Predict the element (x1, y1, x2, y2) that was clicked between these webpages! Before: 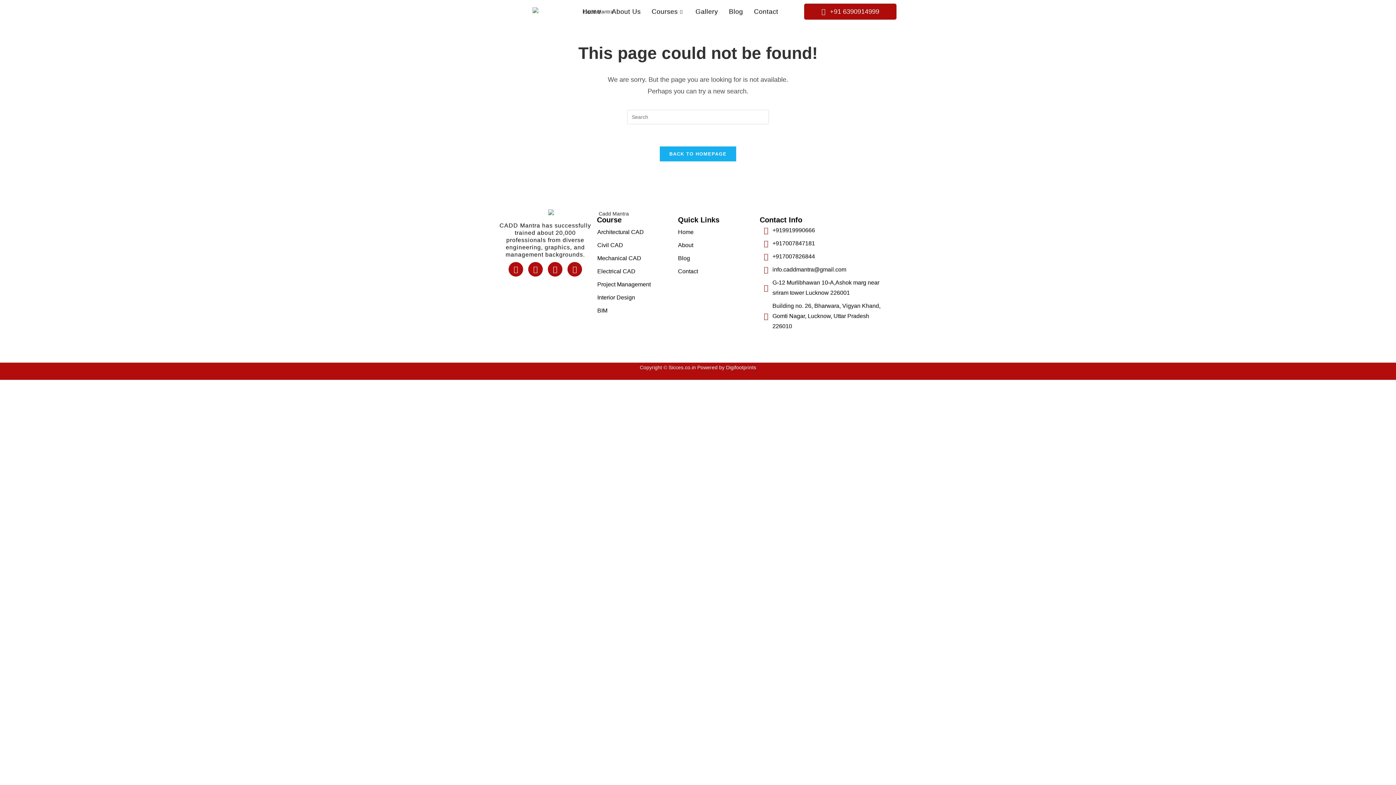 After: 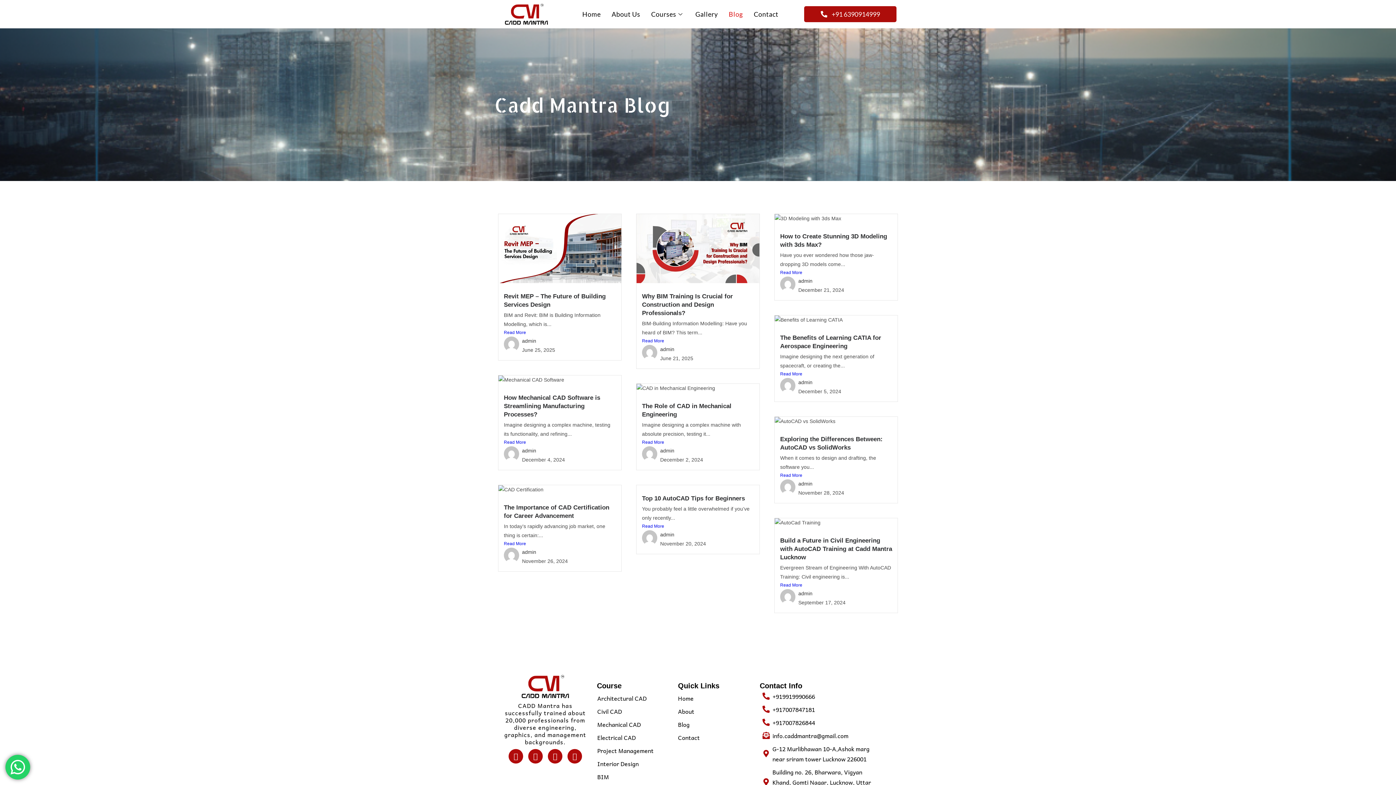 Action: bbox: (678, 253, 757, 263) label: Blog